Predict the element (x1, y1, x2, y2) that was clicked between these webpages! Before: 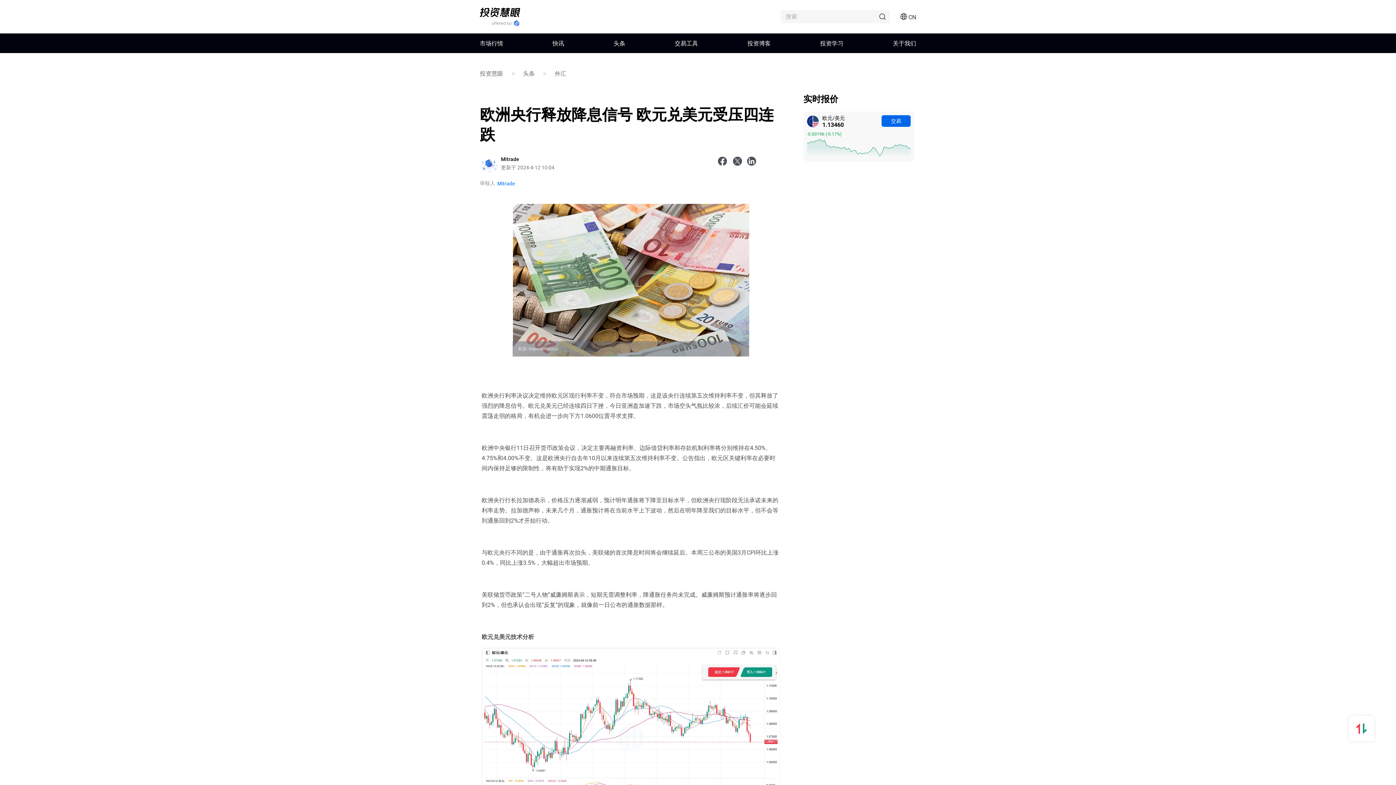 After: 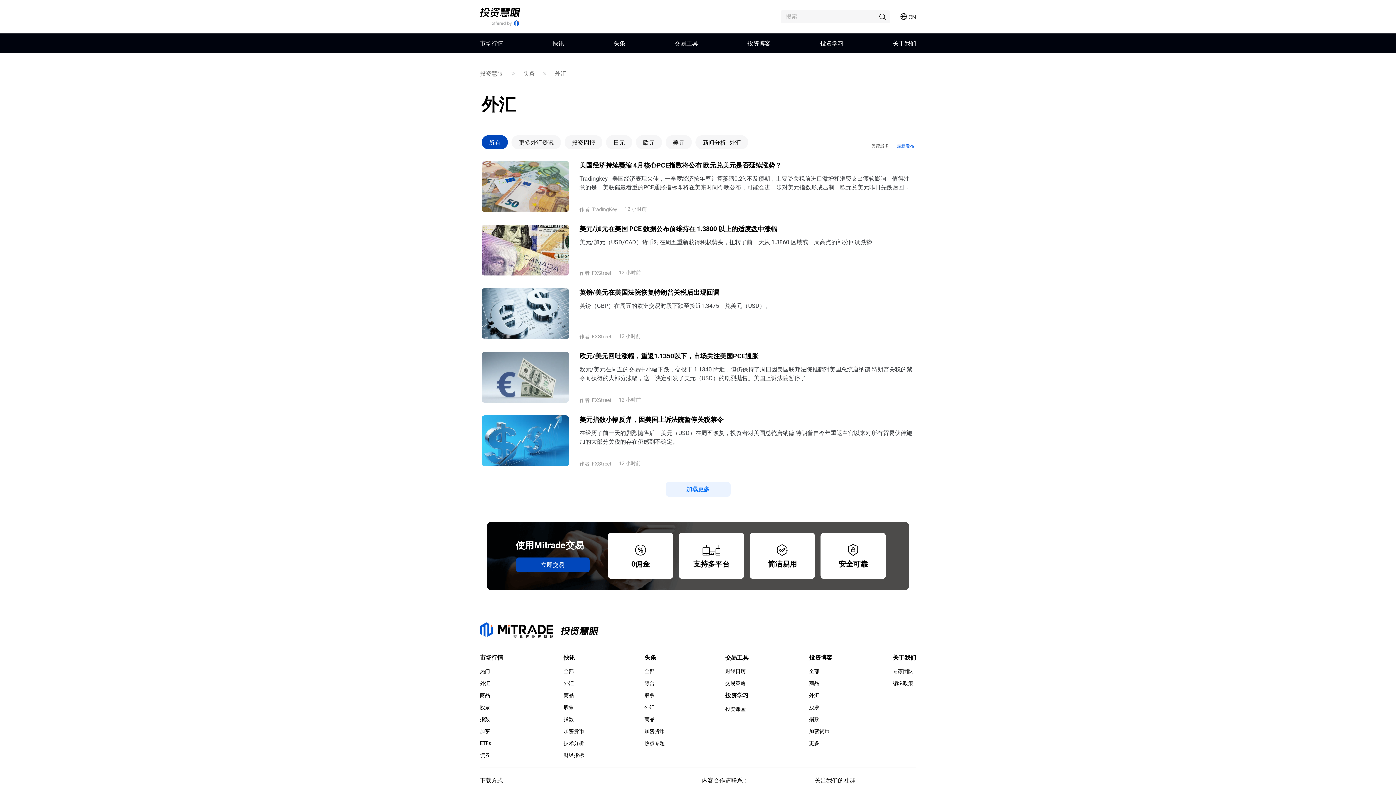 Action: bbox: (554, 70, 566, 76) label: 外汇